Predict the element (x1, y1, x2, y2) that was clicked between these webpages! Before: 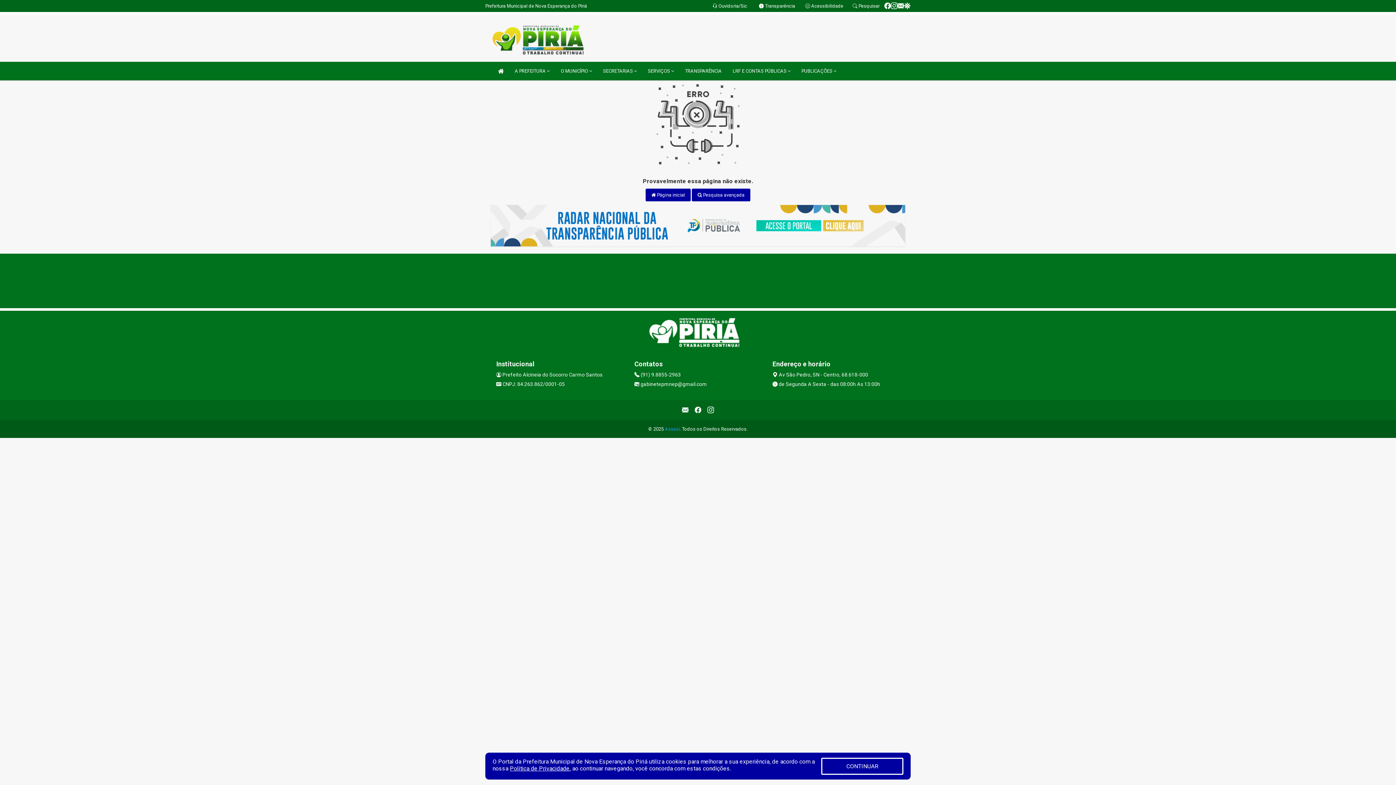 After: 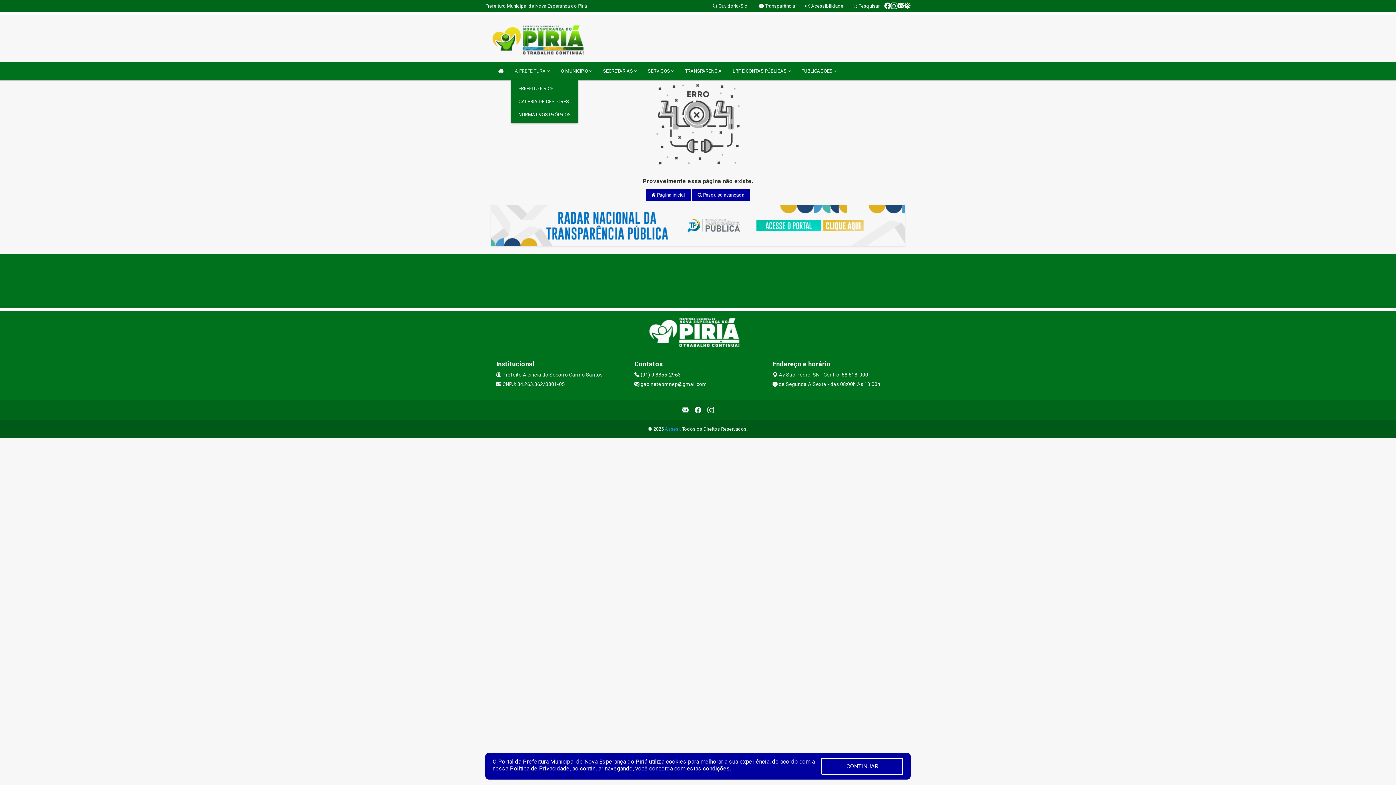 Action: label: A PREFEITURA  bbox: (511, 61, 553, 80)